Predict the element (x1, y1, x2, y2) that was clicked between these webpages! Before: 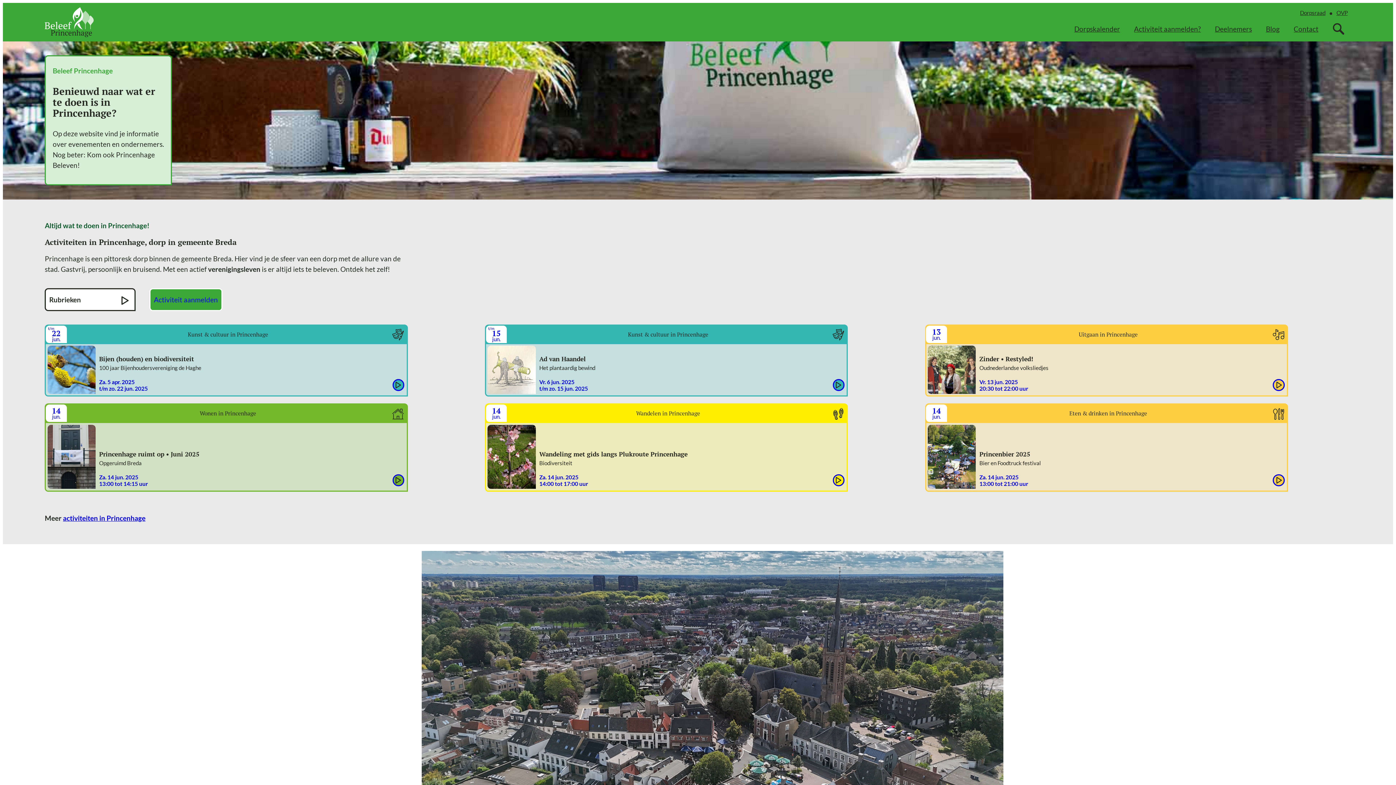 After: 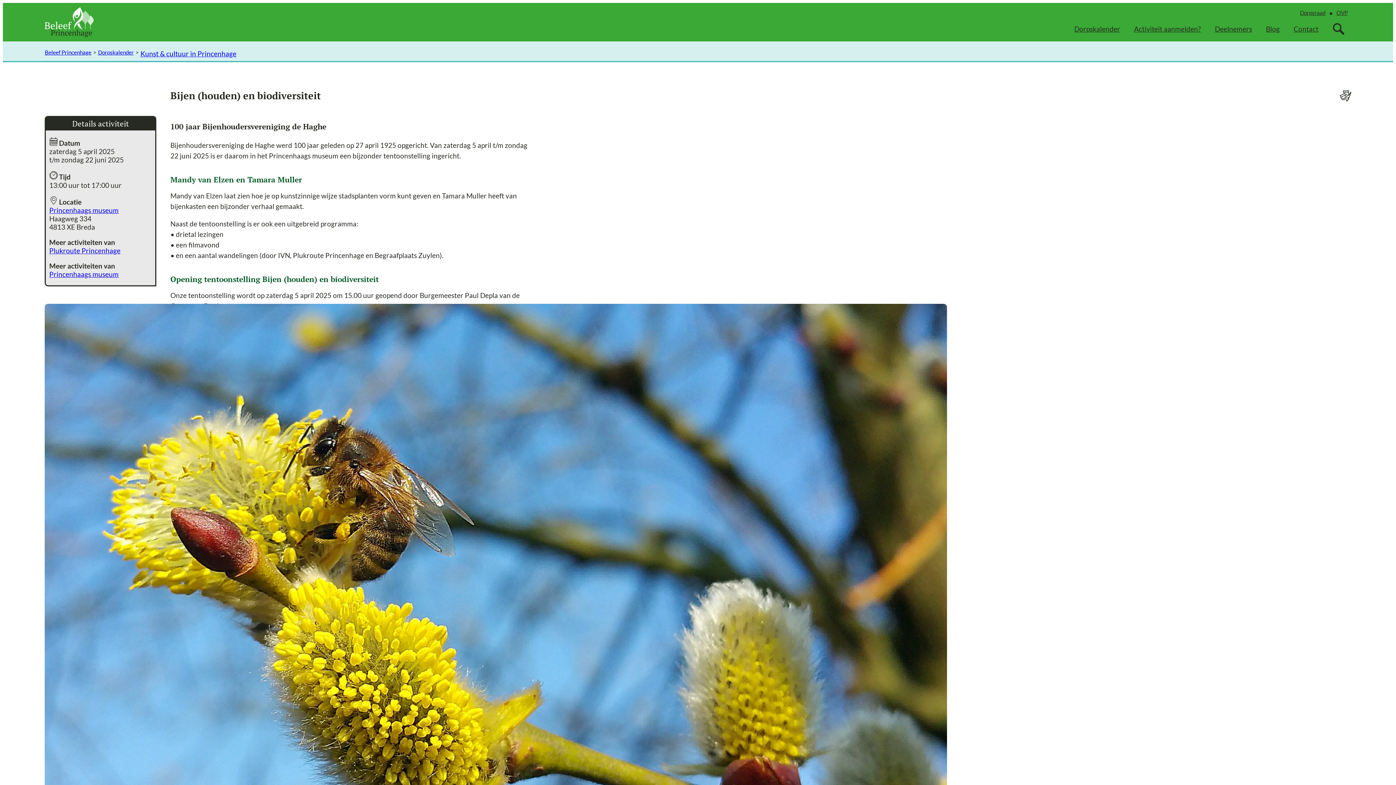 Action: bbox: (45, 325, 406, 395) label: t/m
22
jun.

Kunst & cultuur in Princenhage
Bijen (houden) en biodiversiteit
100 jaar Bijenhoudersvereniging de Haghe

Za. 5 apr. 2025
t/m zo. 22 jun. 2025